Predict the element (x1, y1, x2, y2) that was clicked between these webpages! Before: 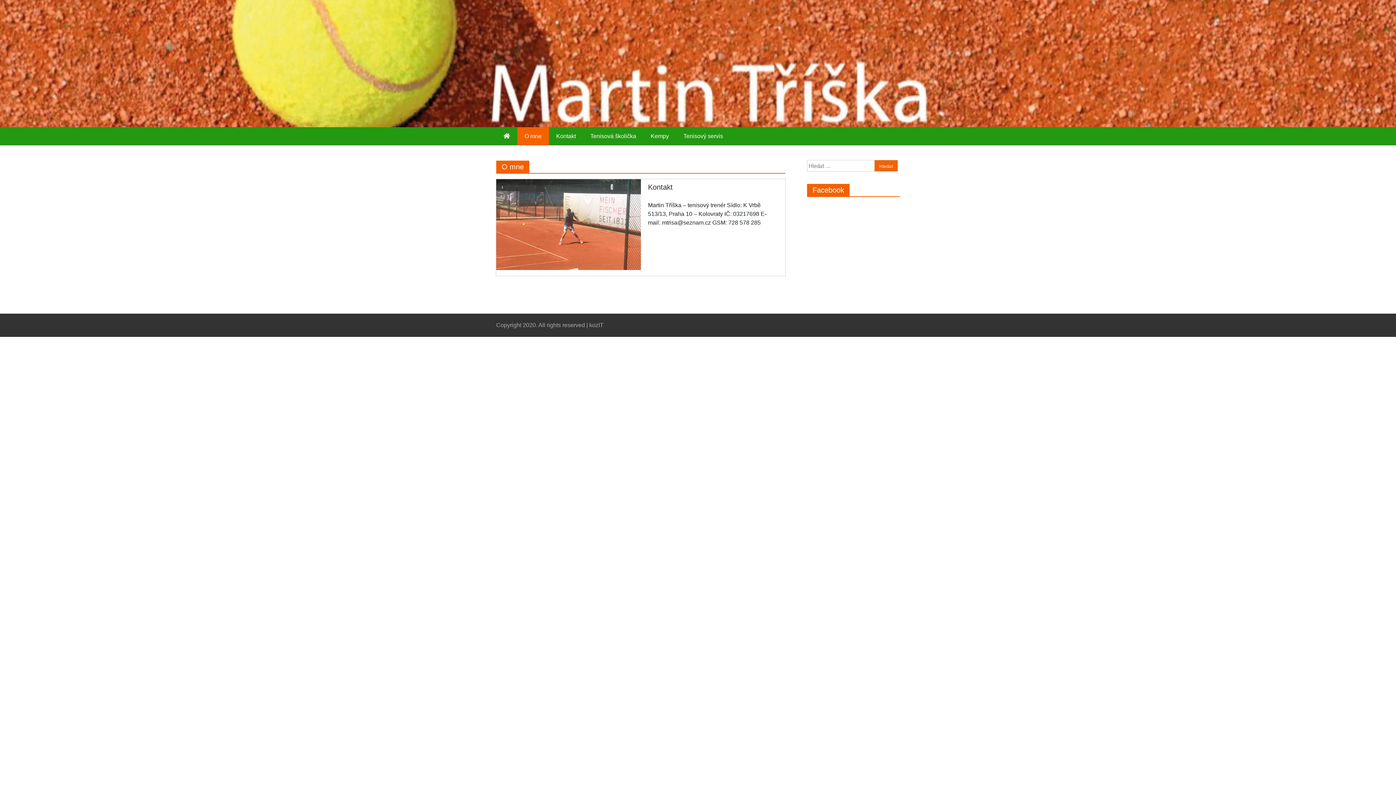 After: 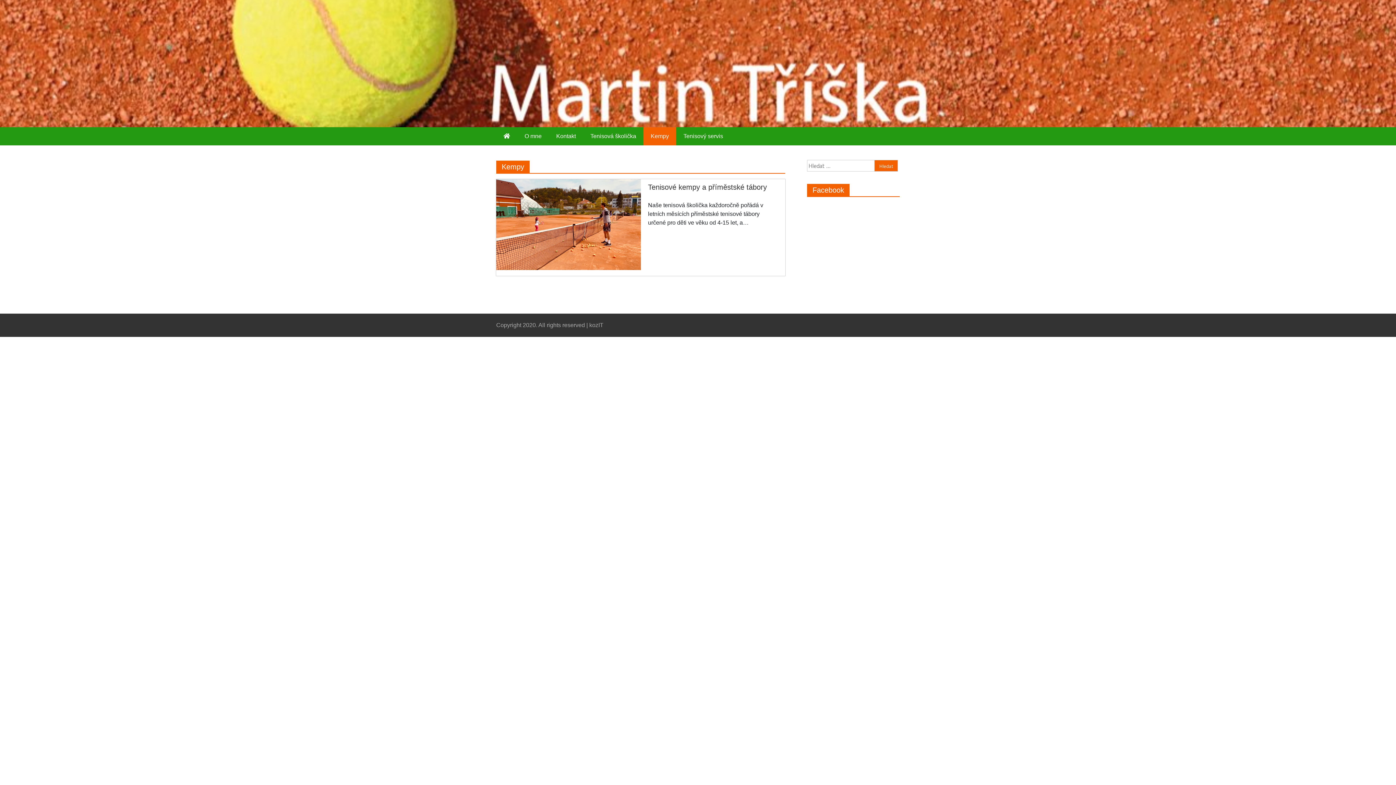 Action: bbox: (643, 127, 676, 145) label: Kempy